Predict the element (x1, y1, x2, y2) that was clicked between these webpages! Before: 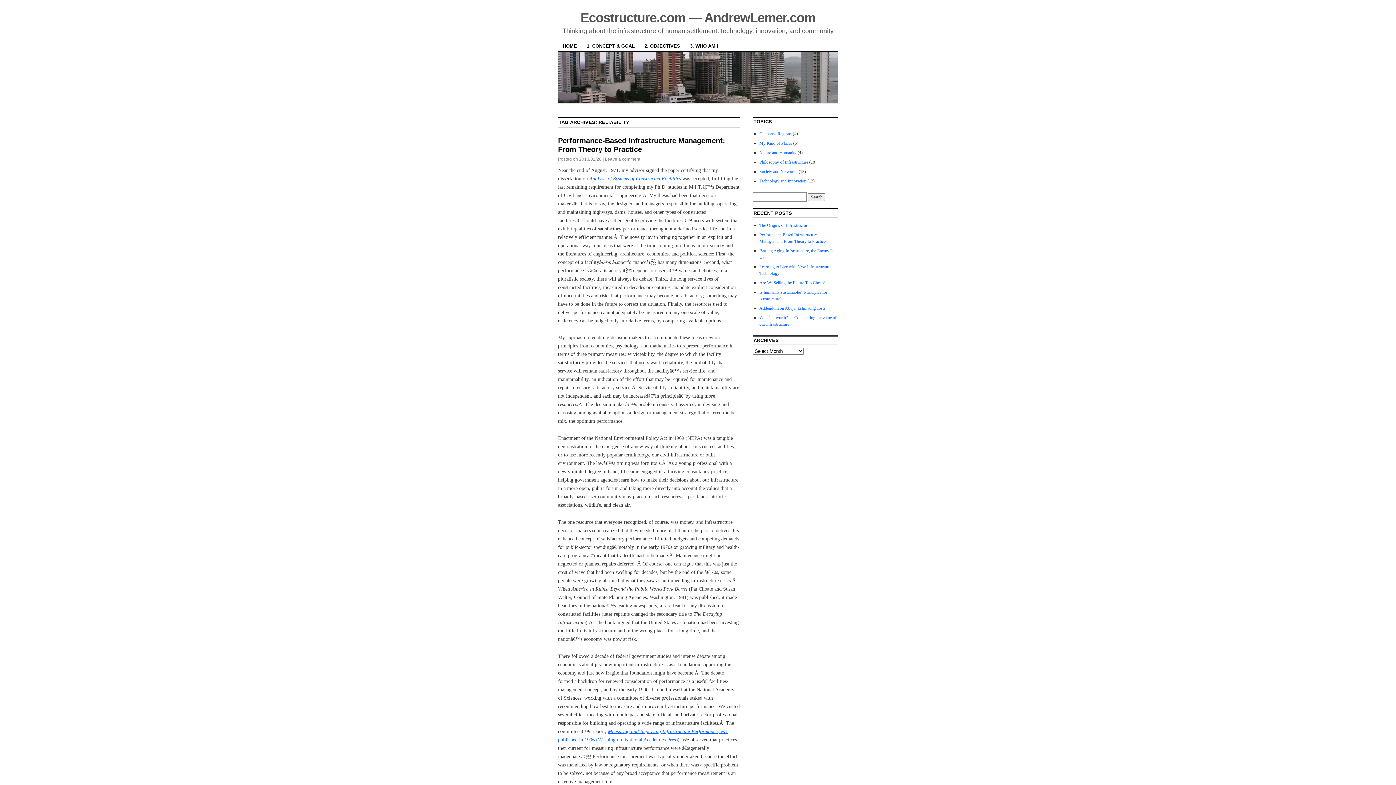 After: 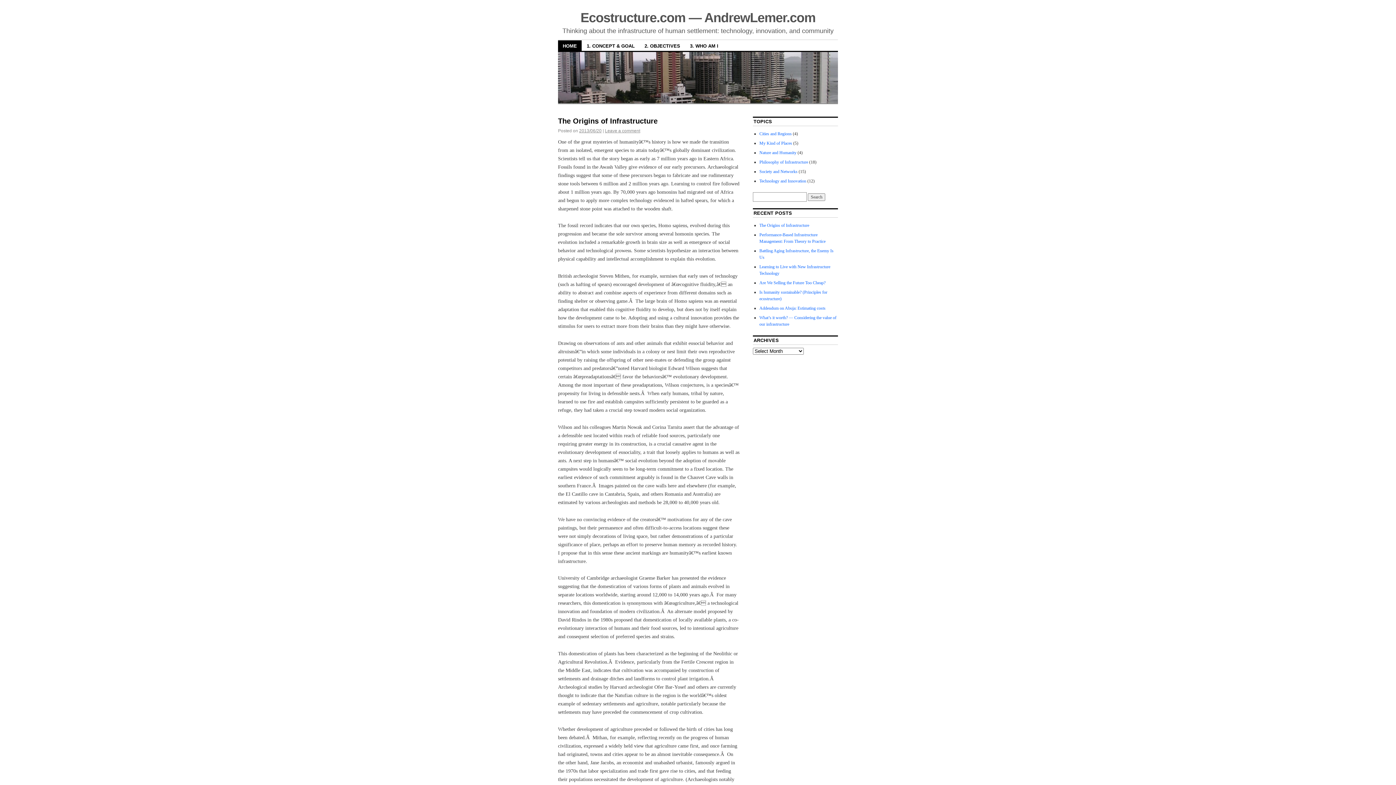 Action: bbox: (558, 99, 838, 104)